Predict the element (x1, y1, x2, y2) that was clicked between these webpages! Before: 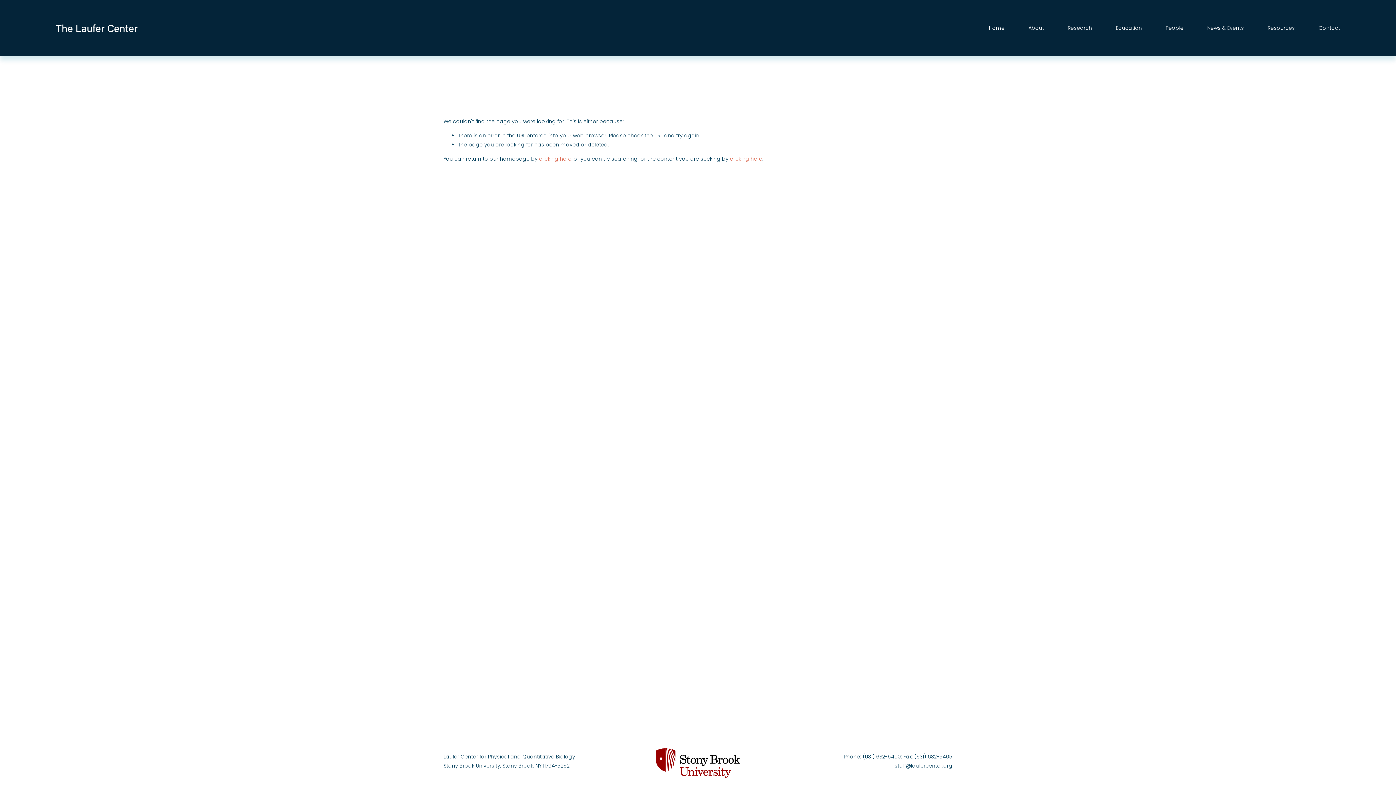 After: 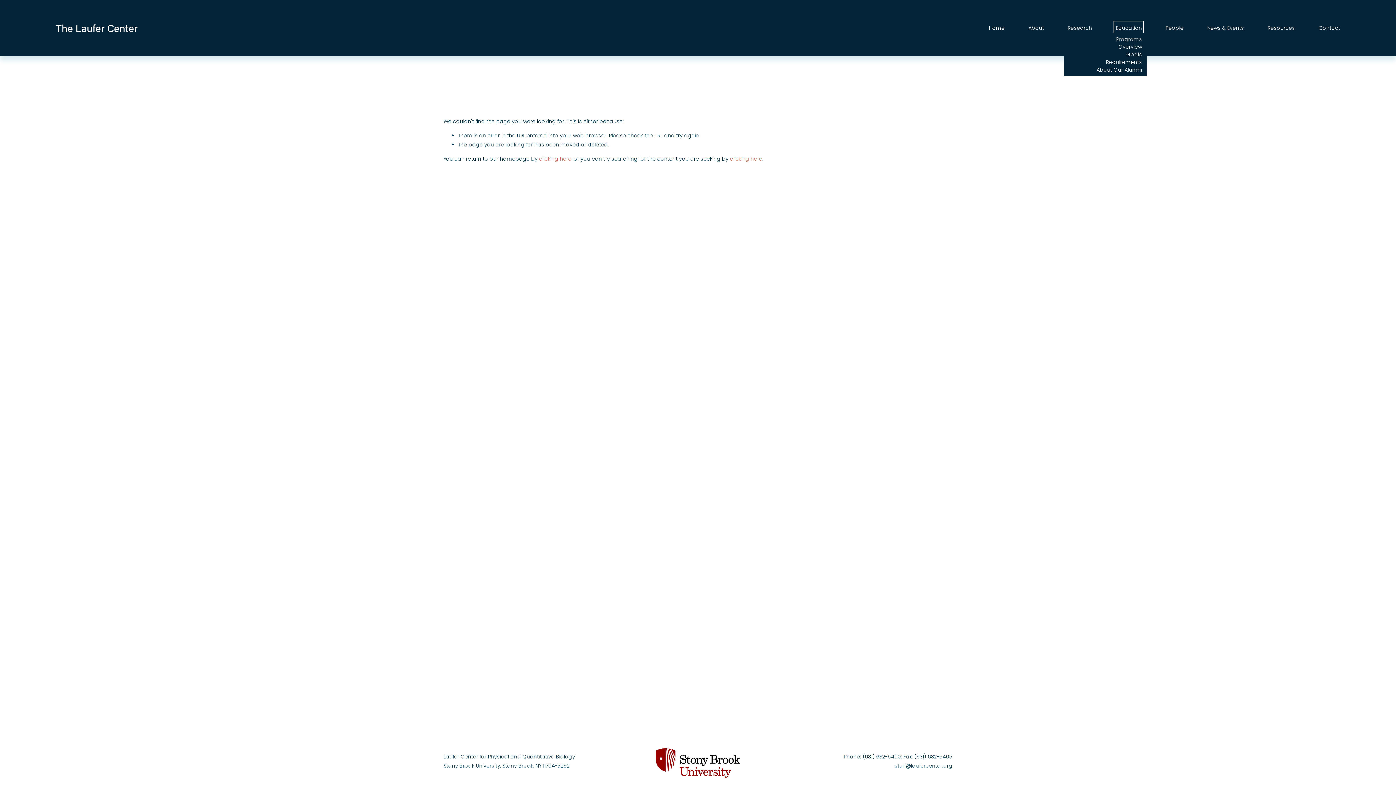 Action: label: folder dropdown bbox: (1116, 22, 1142, 33)